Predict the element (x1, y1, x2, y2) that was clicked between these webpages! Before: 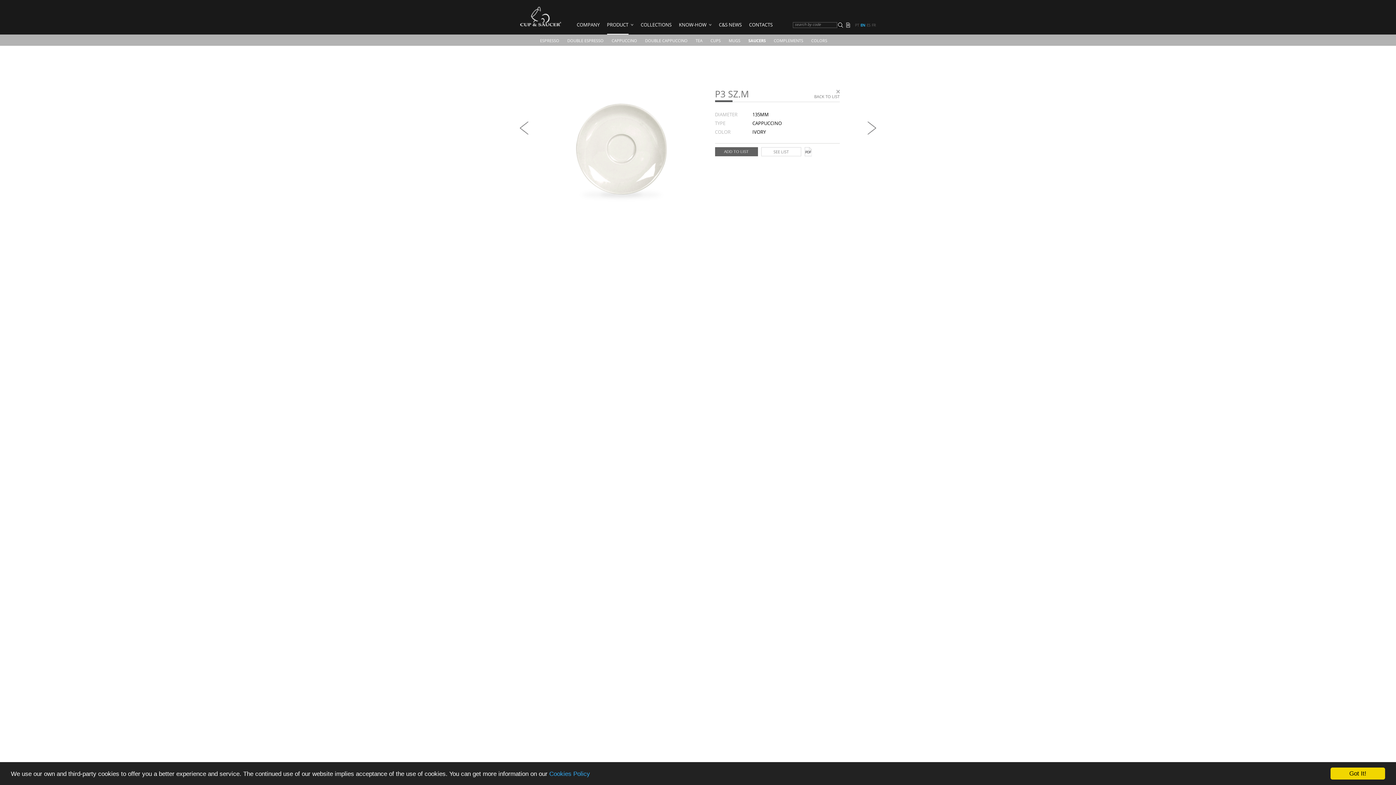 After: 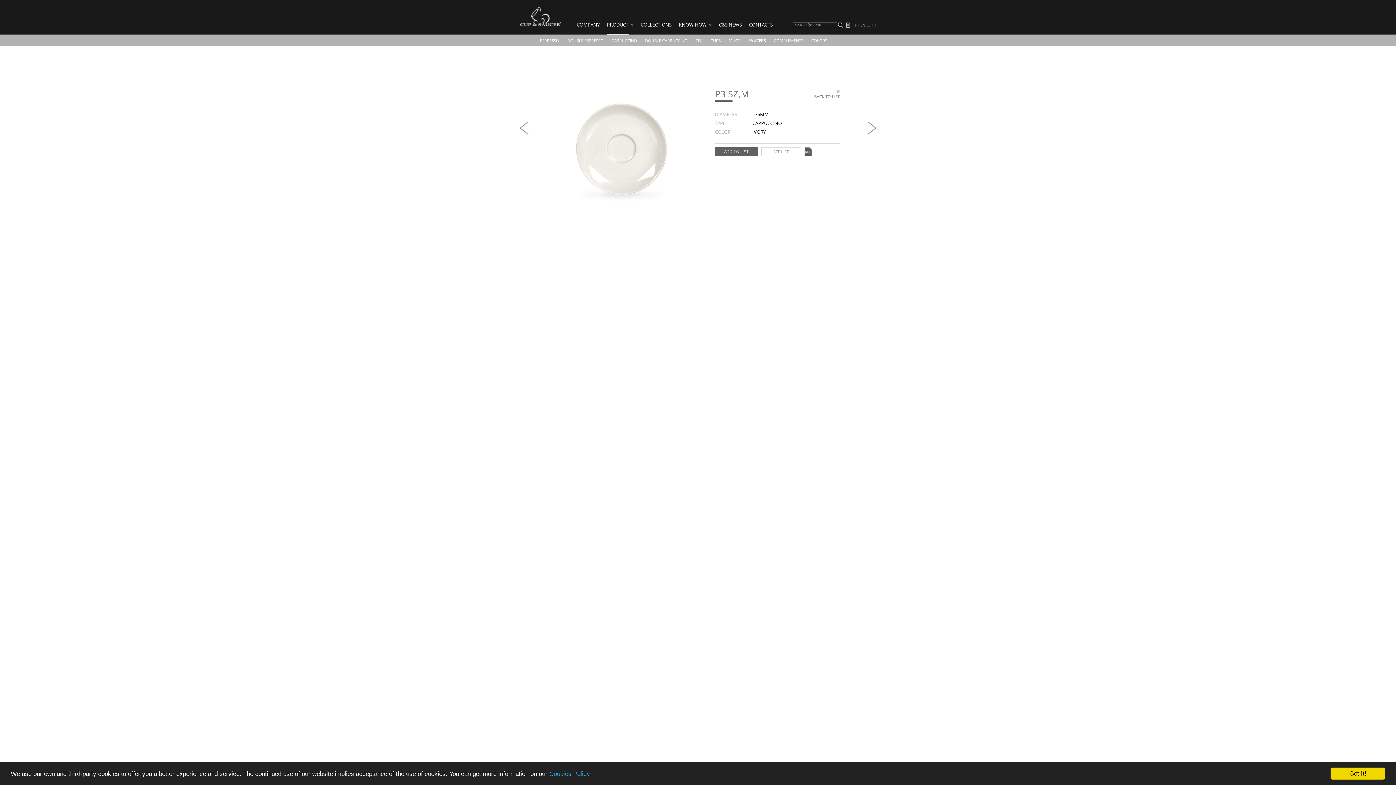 Action: bbox: (804, 147, 811, 156)